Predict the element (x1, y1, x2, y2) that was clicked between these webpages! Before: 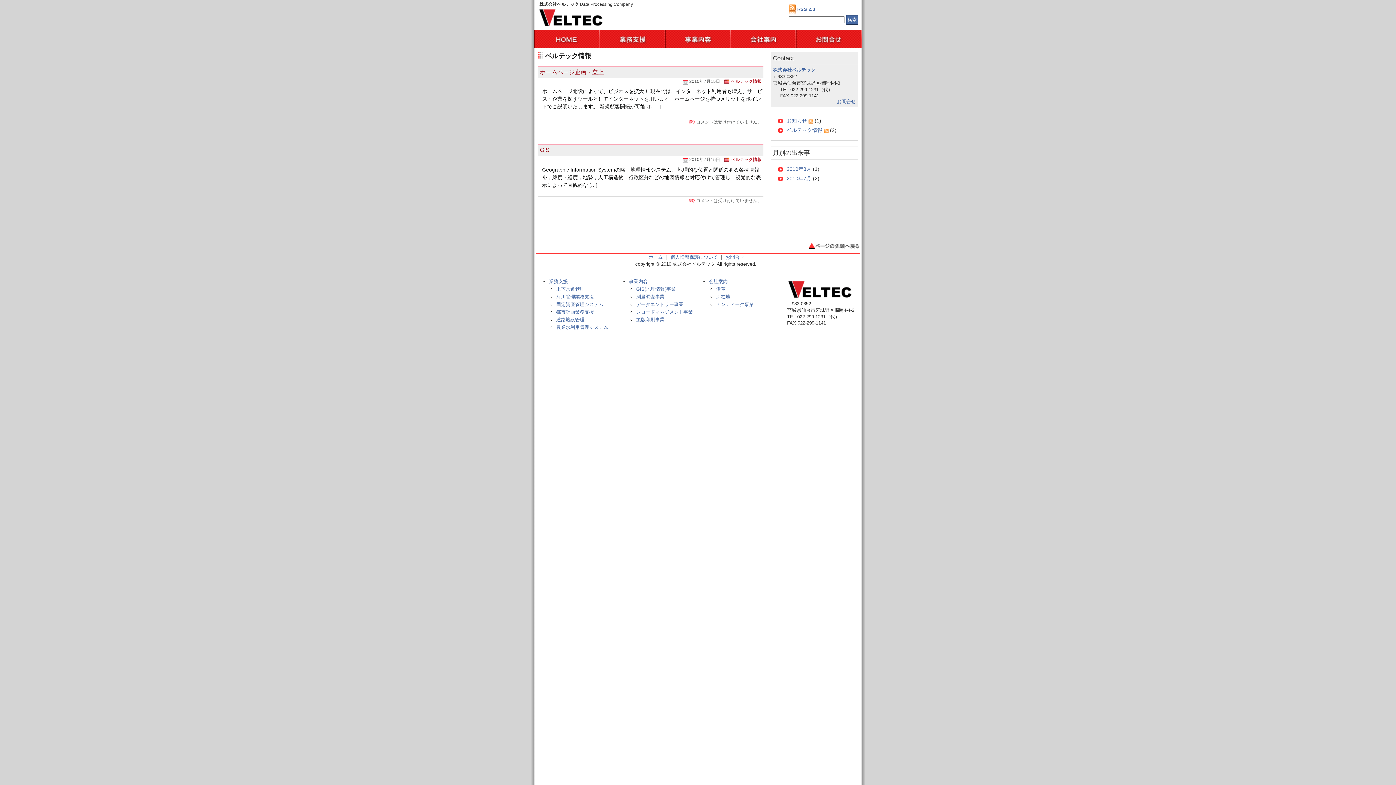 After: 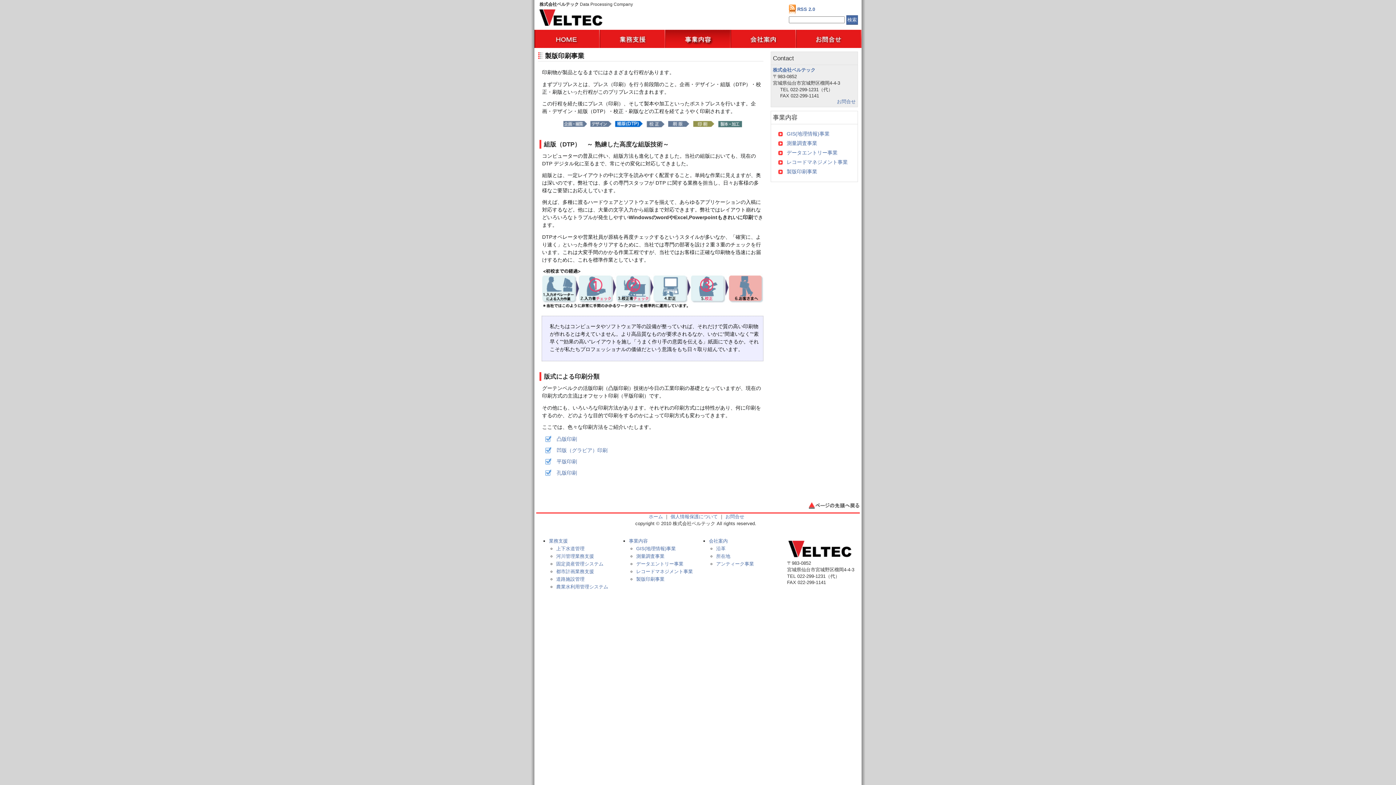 Action: bbox: (636, 317, 664, 322) label: 製版印刷事業